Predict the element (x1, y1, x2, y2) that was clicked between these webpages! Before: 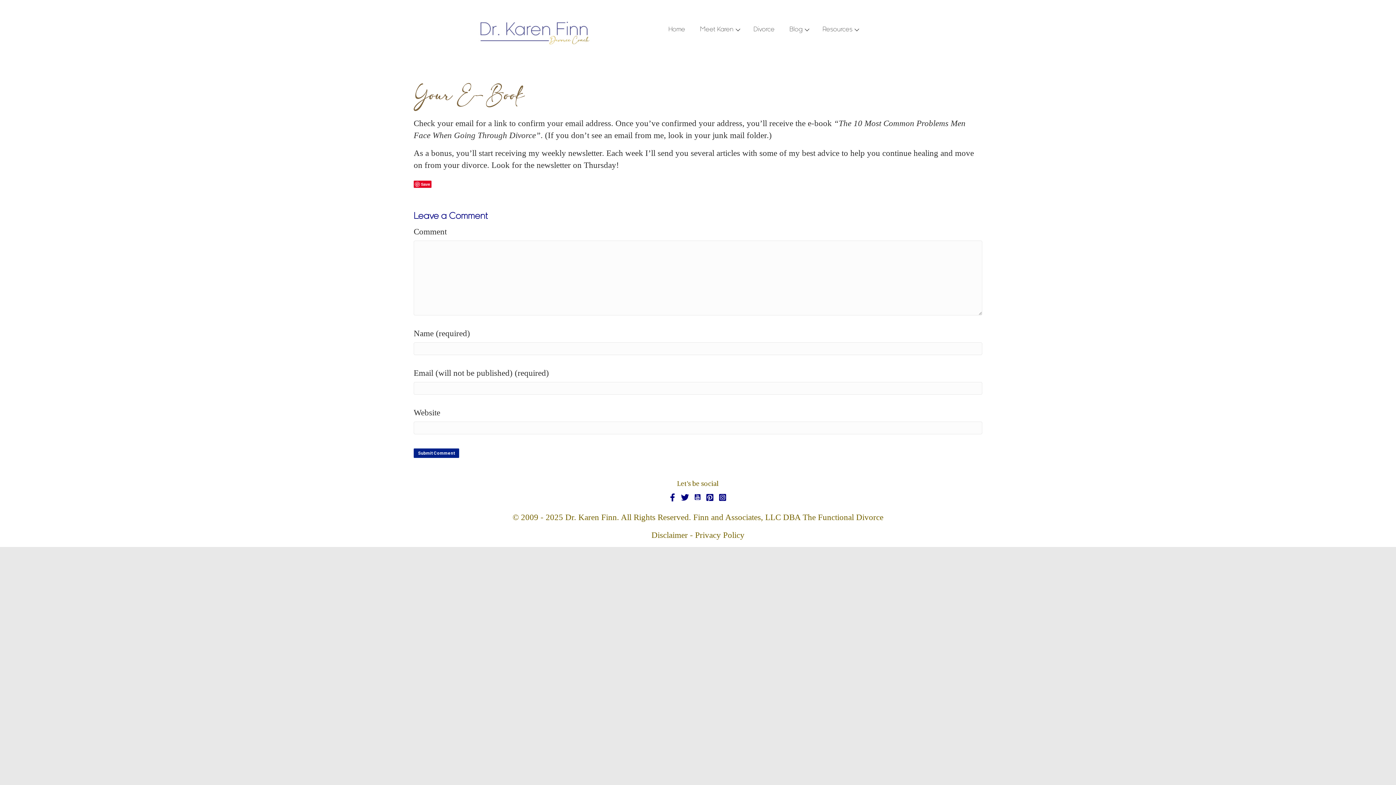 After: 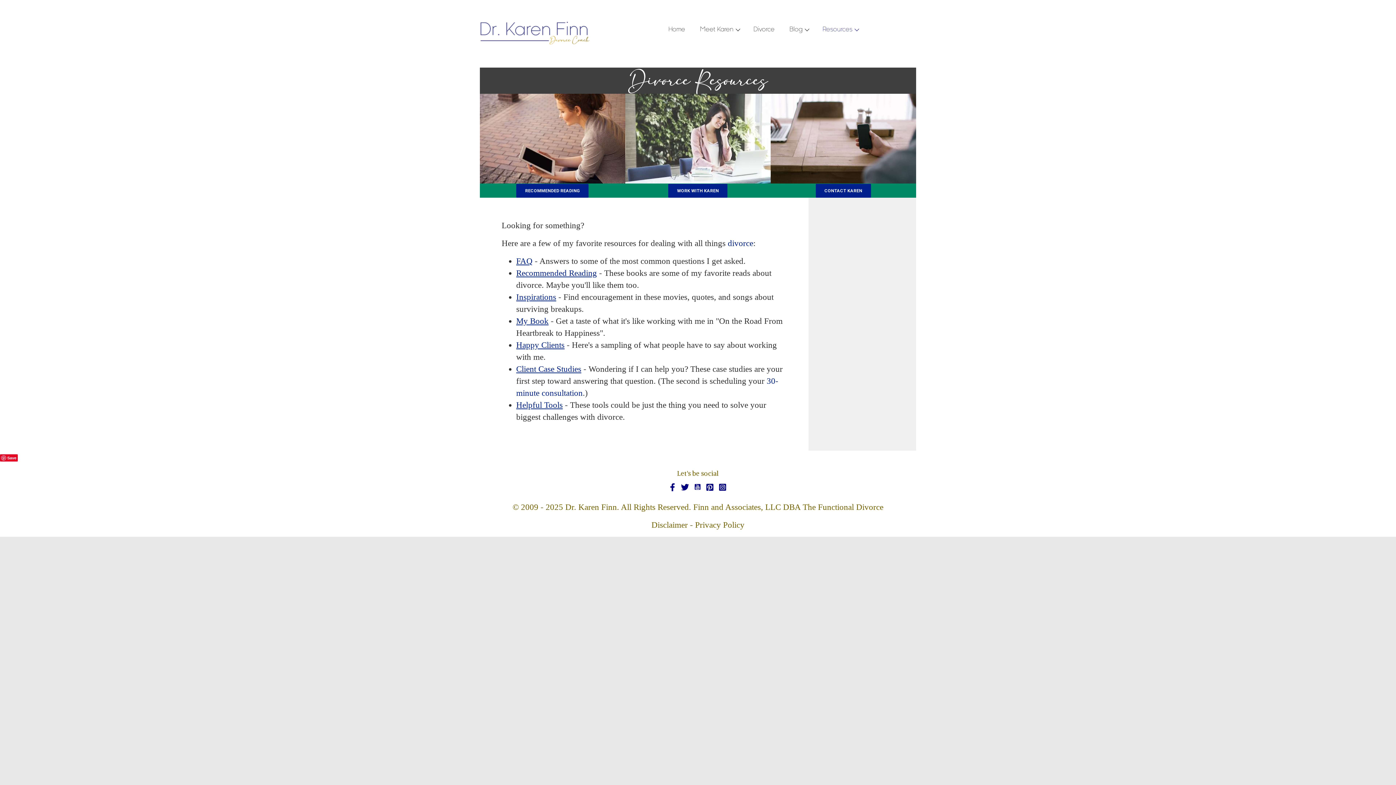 Action: bbox: (811, 18, 861, 41) label: Resources